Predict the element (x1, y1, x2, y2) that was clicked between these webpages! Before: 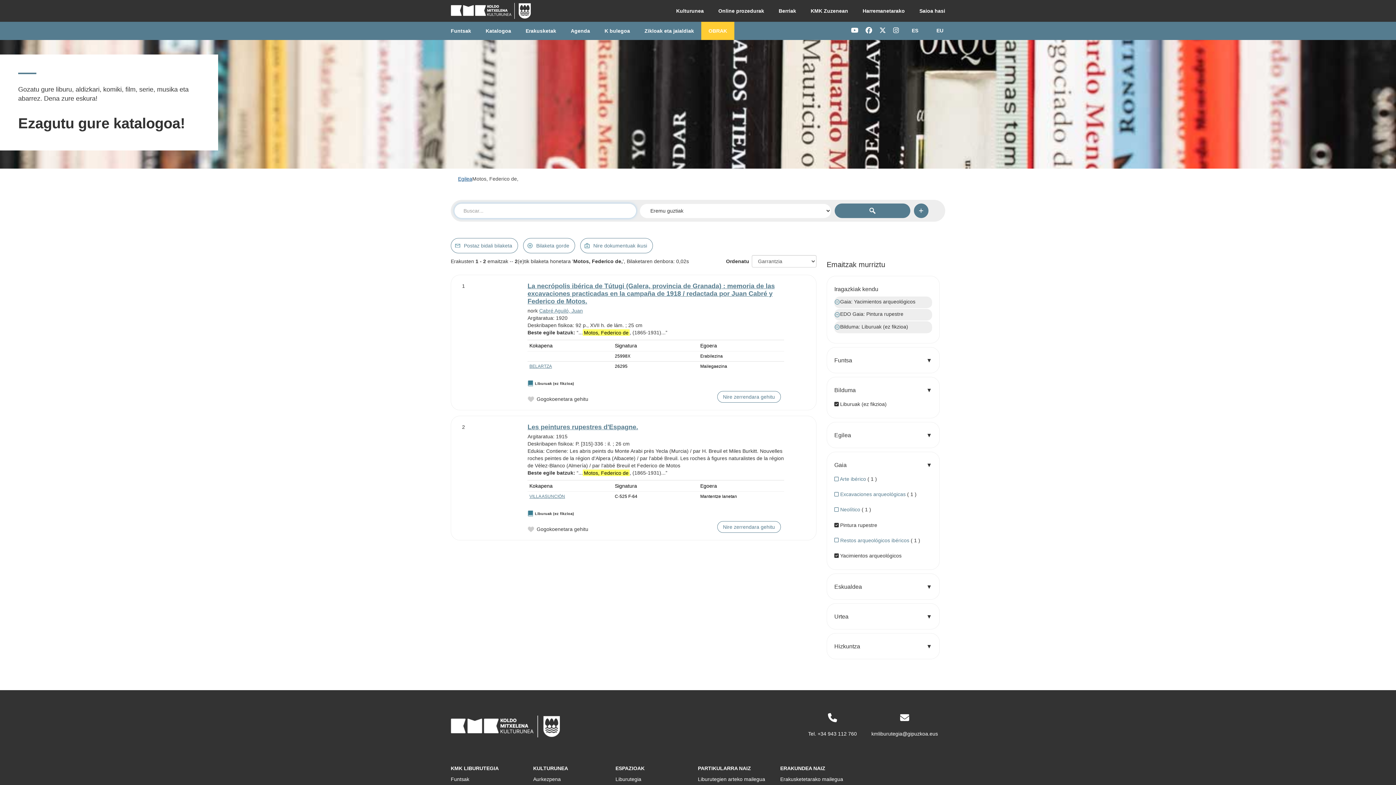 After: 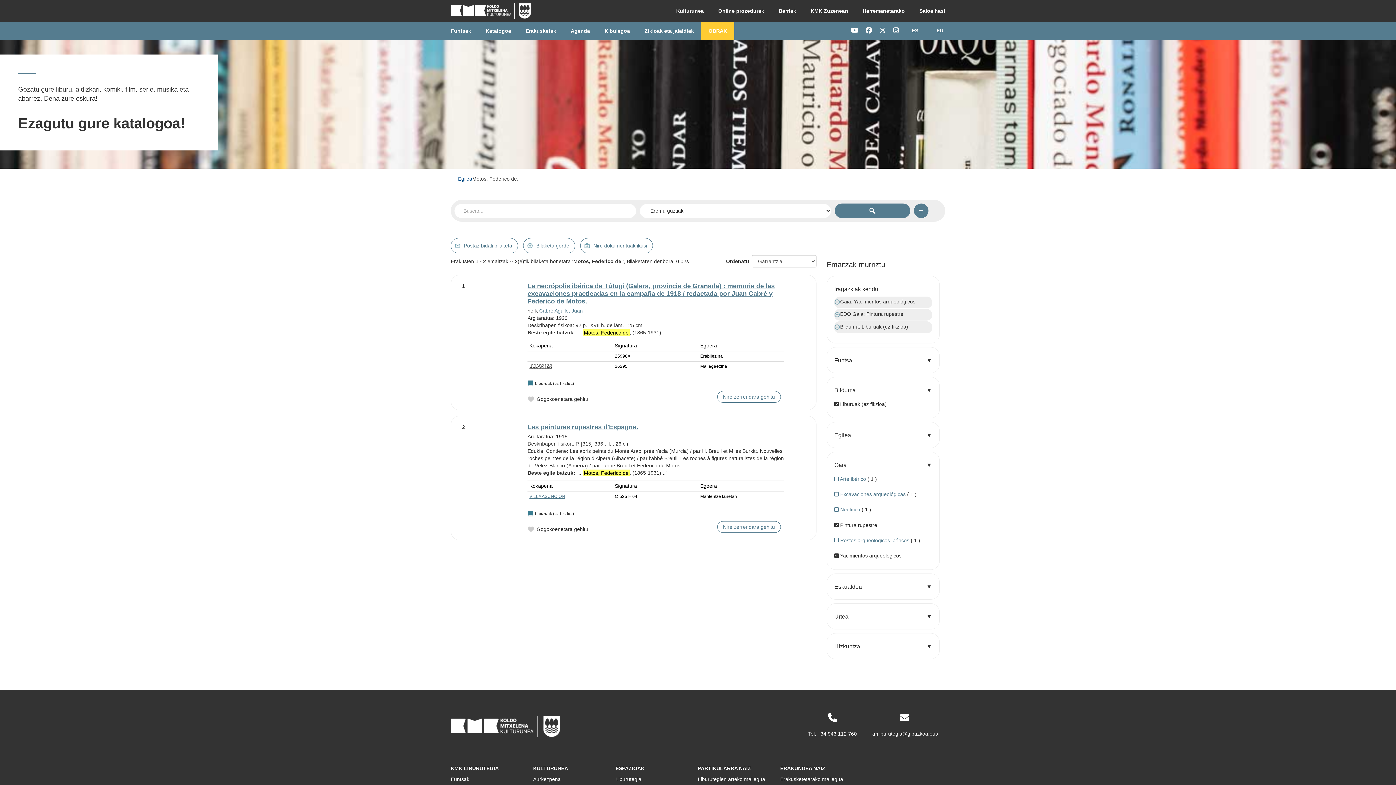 Action: bbox: (529, 364, 552, 369) label: BELARTZA